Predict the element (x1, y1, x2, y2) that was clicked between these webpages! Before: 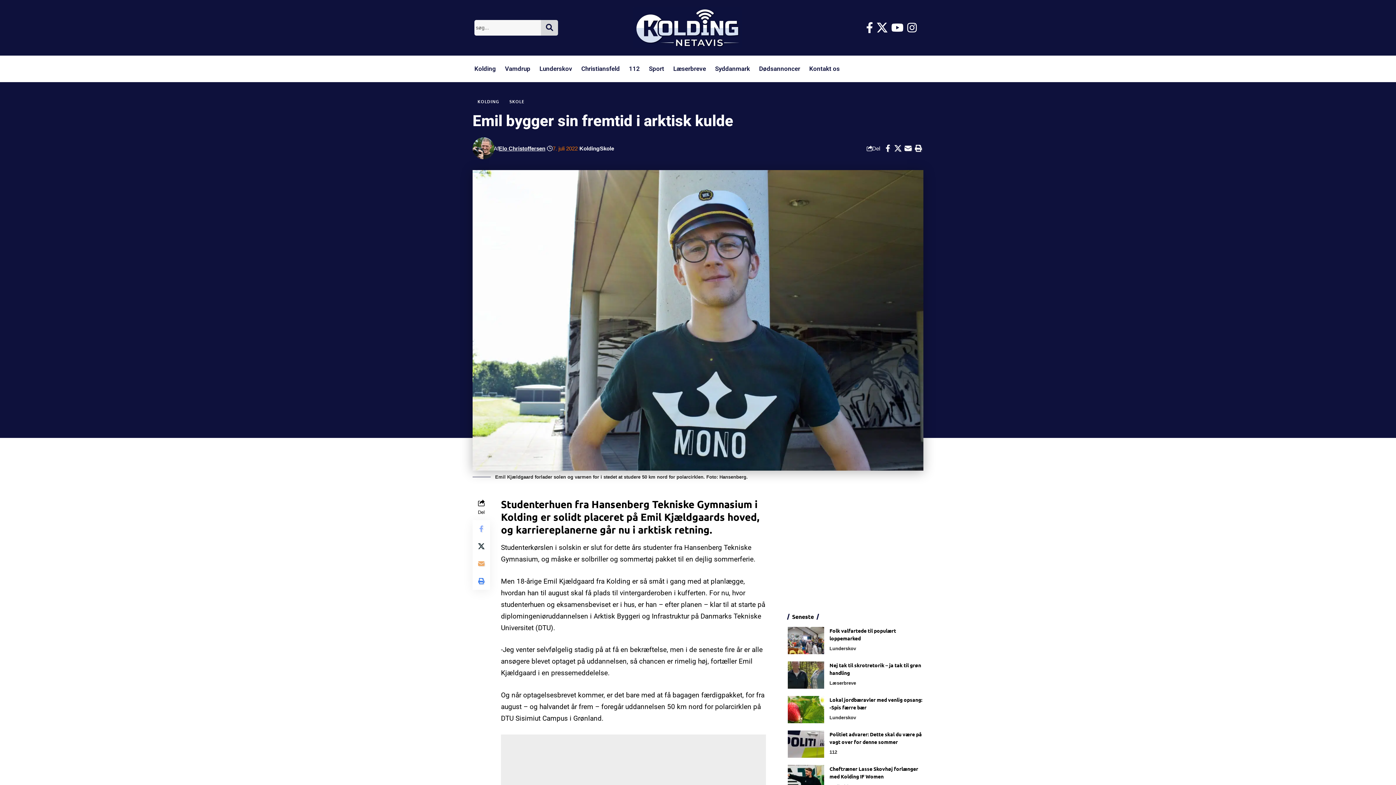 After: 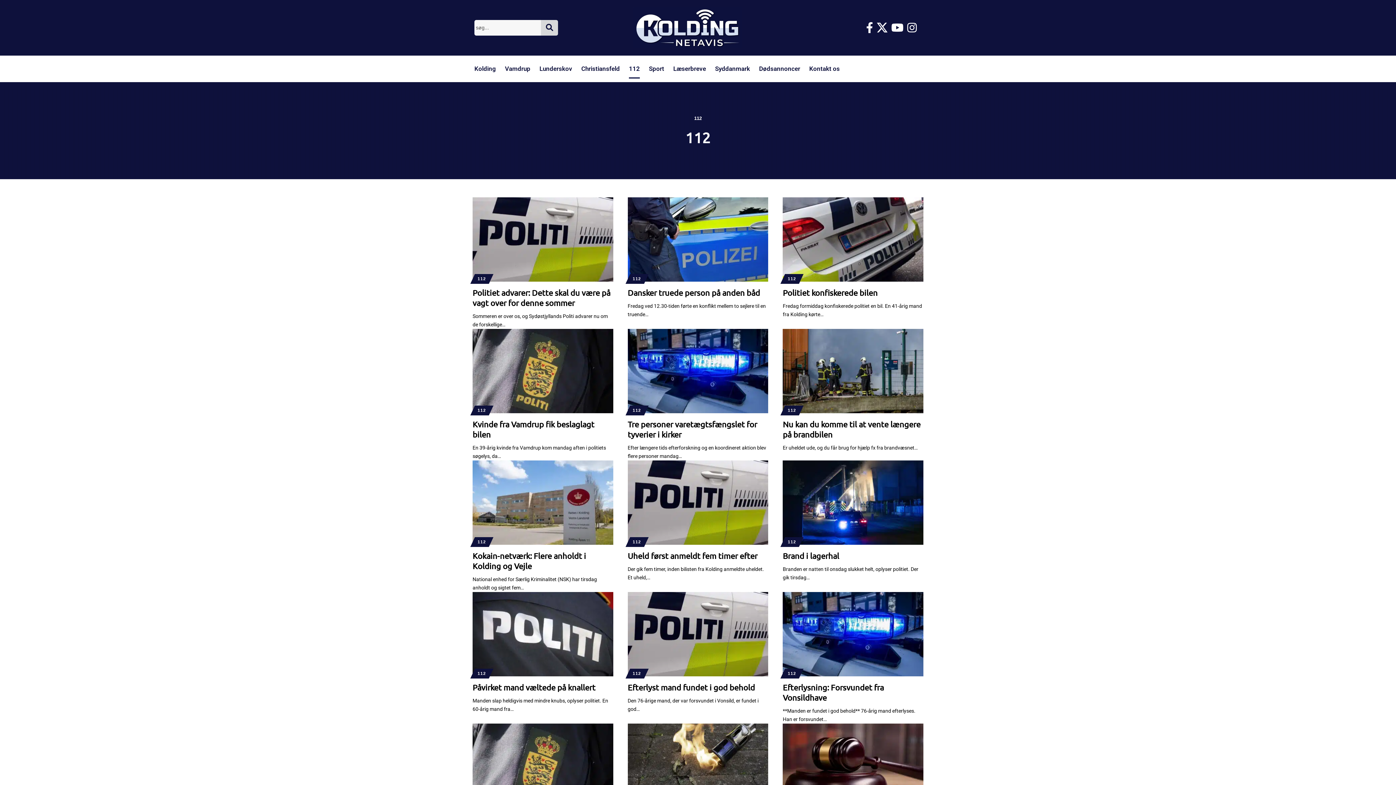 Action: bbox: (829, 748, 837, 756) label: 112